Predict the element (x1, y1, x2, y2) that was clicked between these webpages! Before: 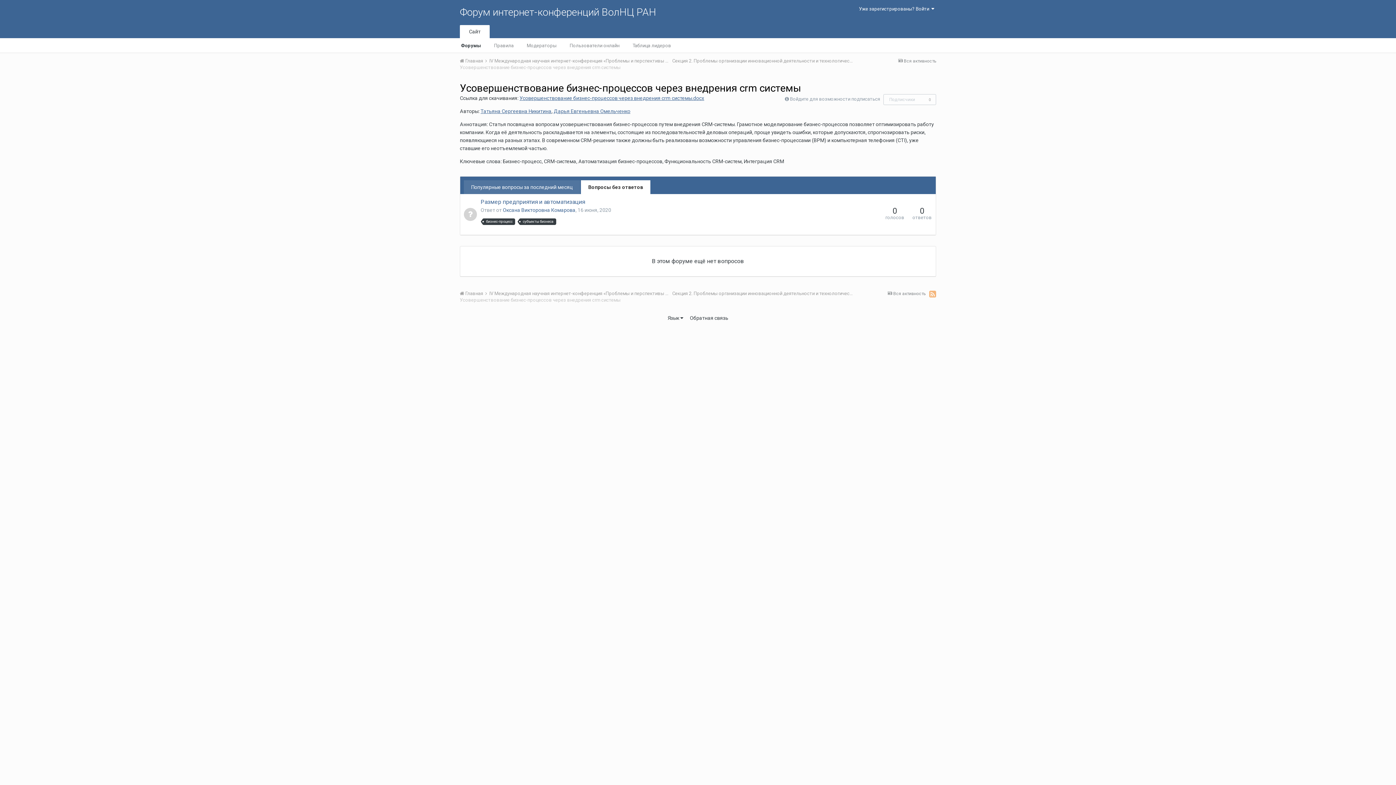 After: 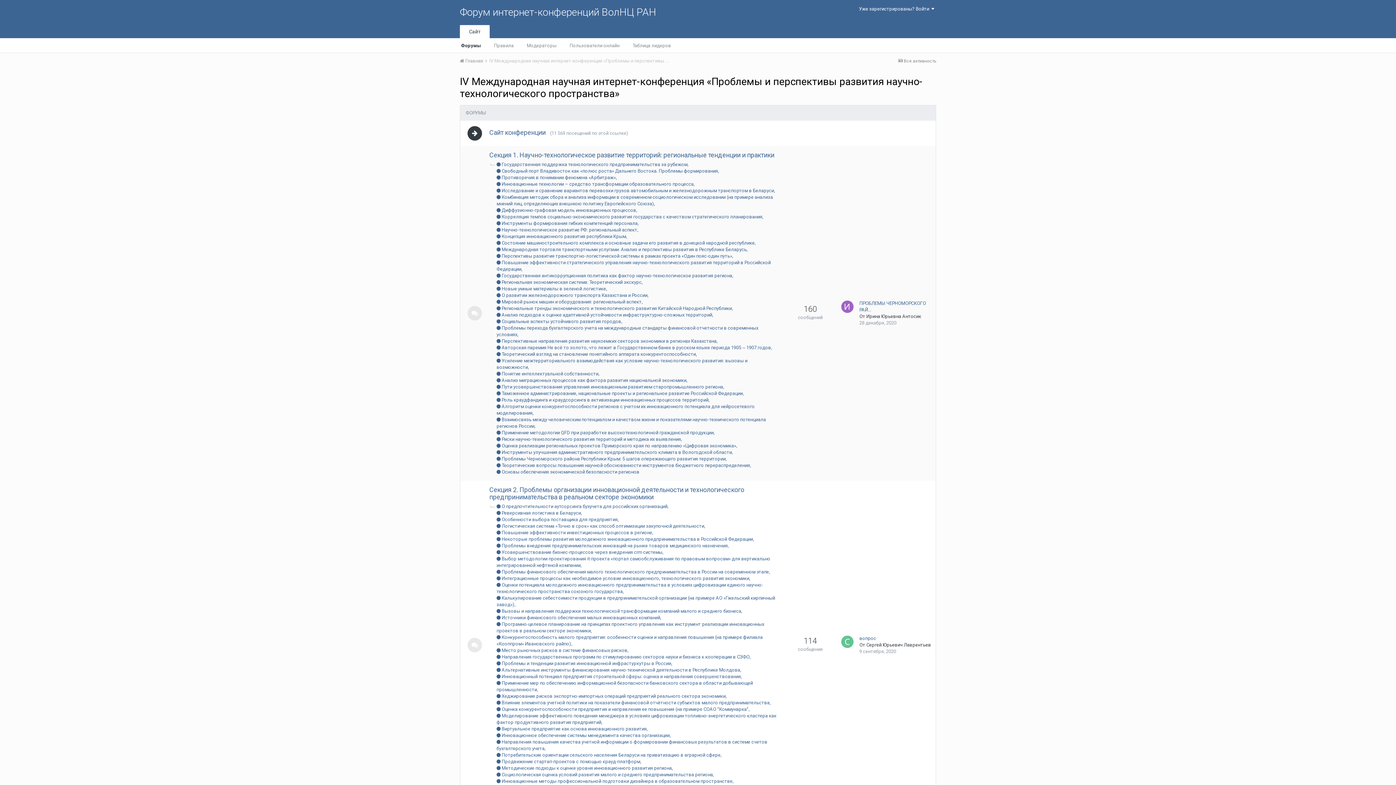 Action: label: IV Международная научная интернет-конференция «Проблемы и перспективы развития научно-технологического пространства»  bbox: (489, 290, 785, 296)